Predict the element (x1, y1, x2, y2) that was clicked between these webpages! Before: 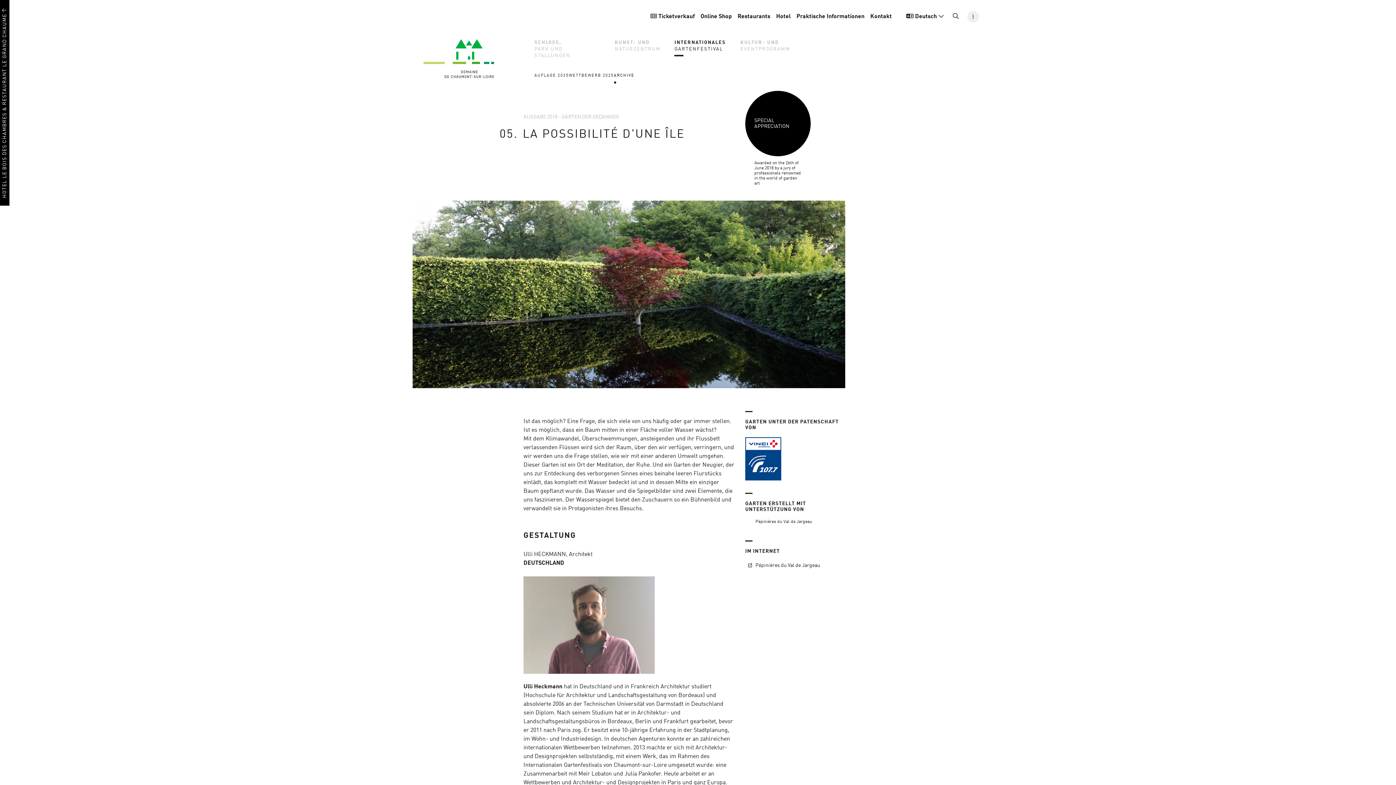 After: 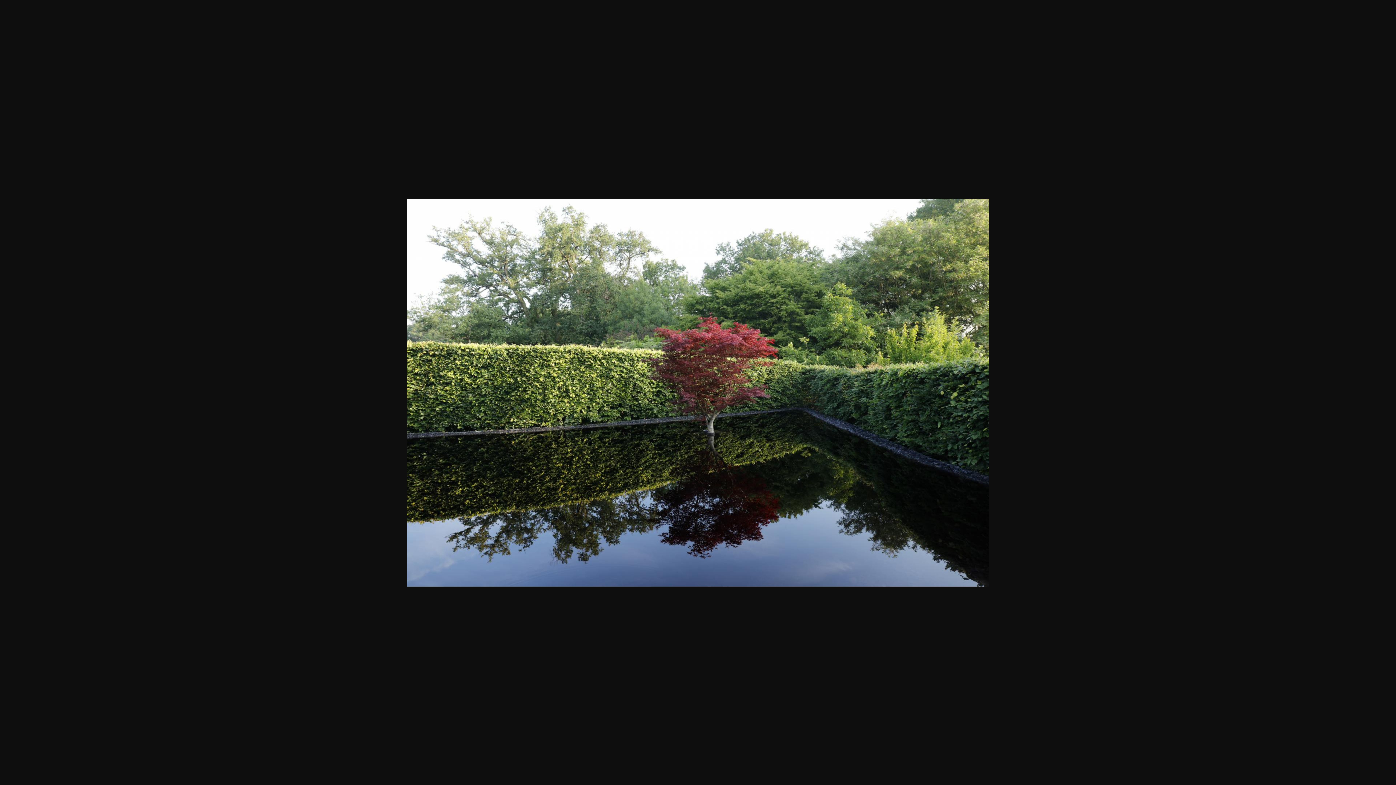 Action: bbox: (412, 200, 845, 388)